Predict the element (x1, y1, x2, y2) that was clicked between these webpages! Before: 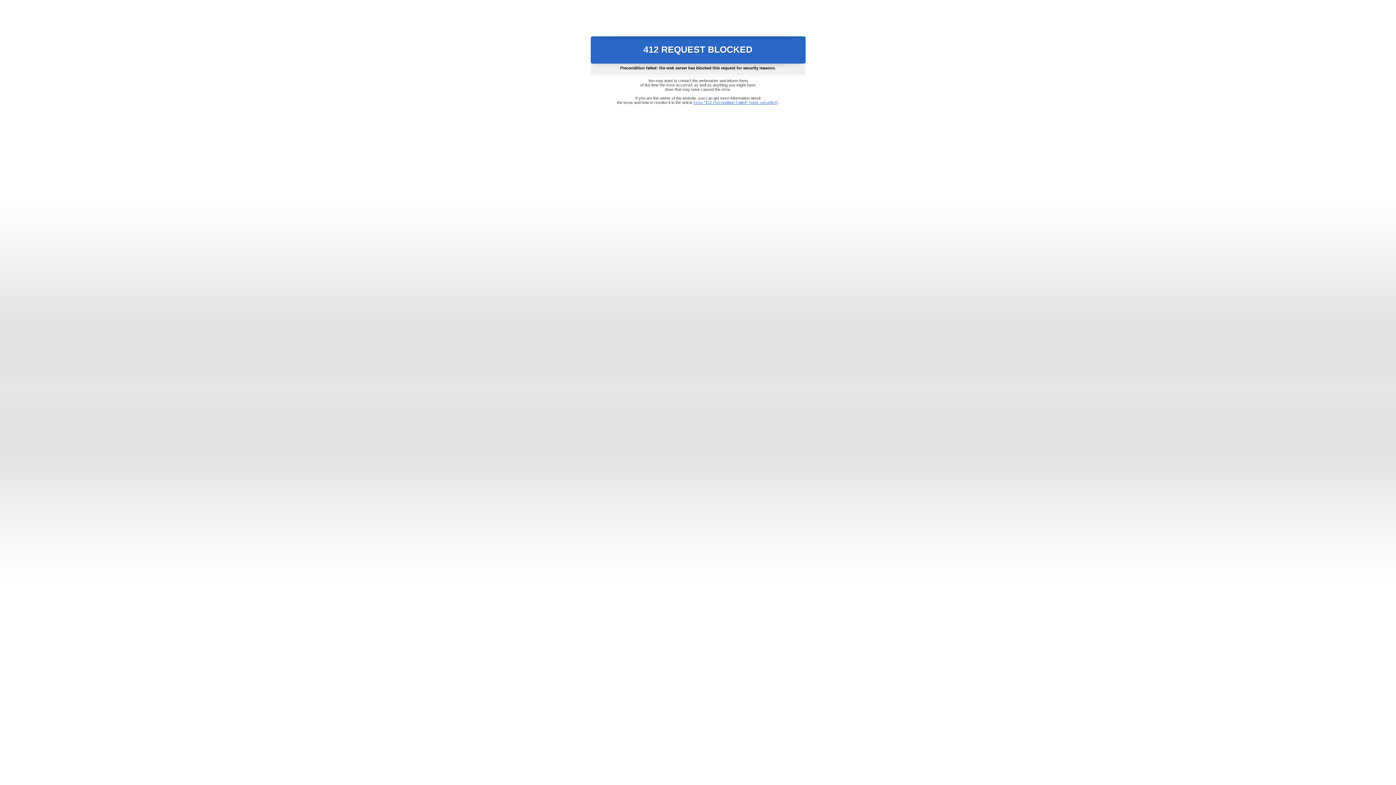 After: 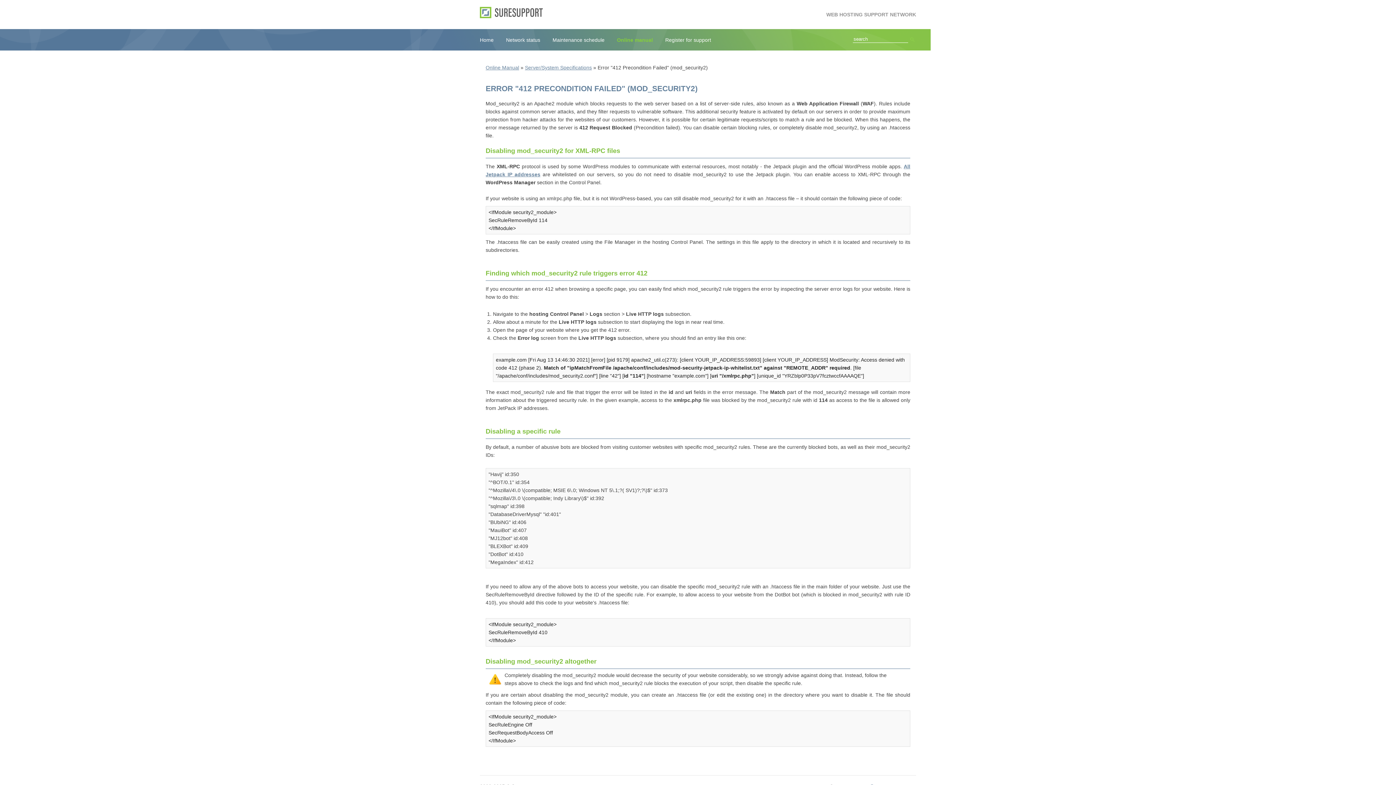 Action: label: Error "412 Precondition Failed" (mod_security2) bbox: (693, 100, 778, 104)